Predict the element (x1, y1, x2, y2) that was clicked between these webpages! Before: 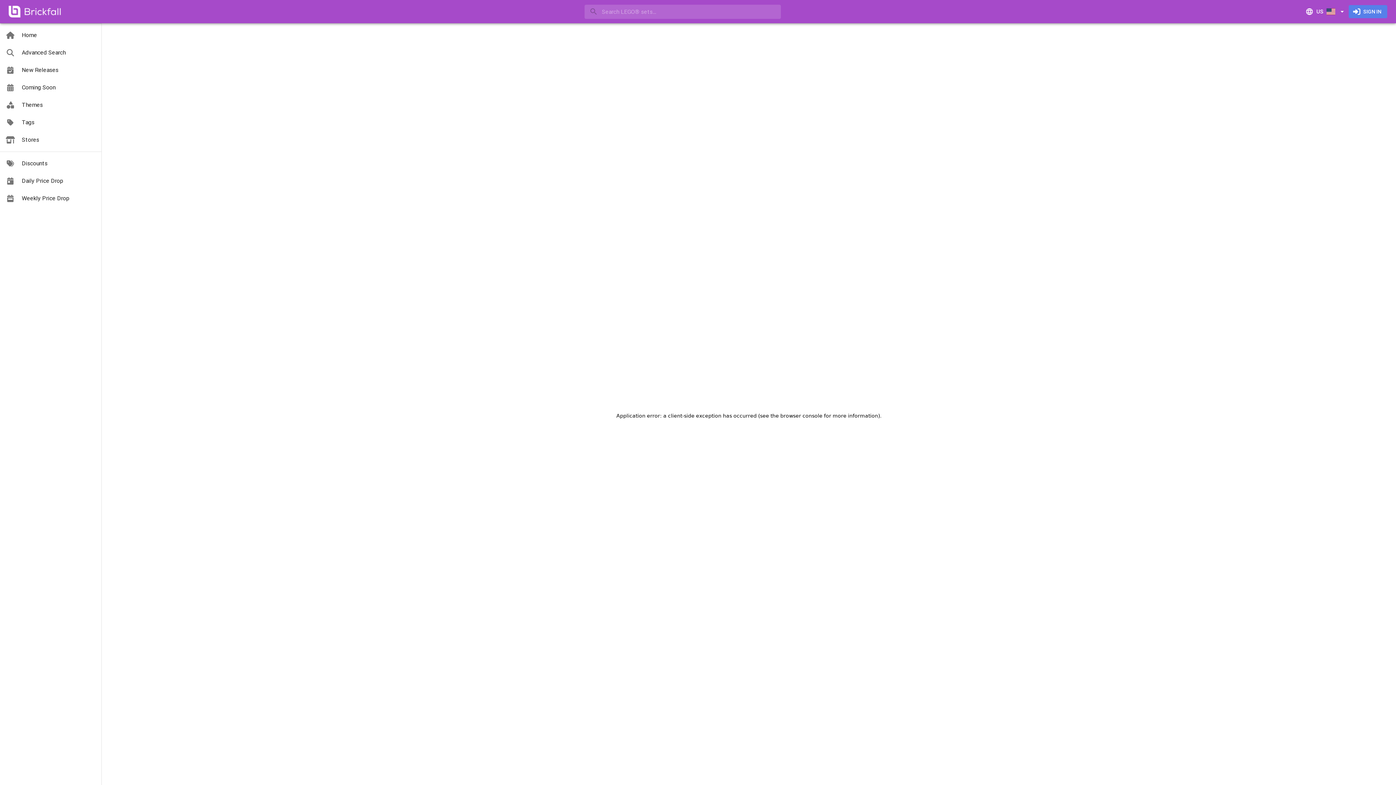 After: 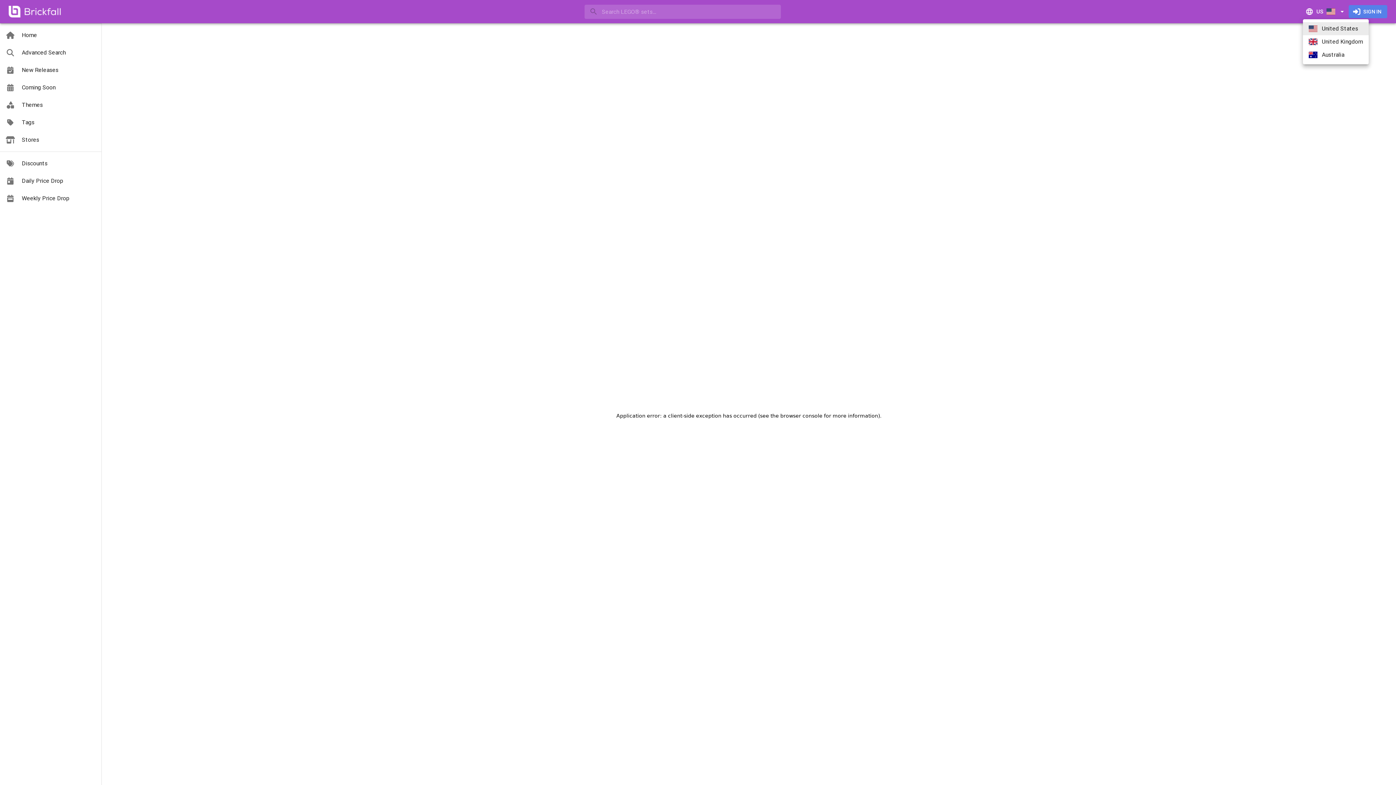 Action: bbox: (1303, 4, 1349, 19) label: US